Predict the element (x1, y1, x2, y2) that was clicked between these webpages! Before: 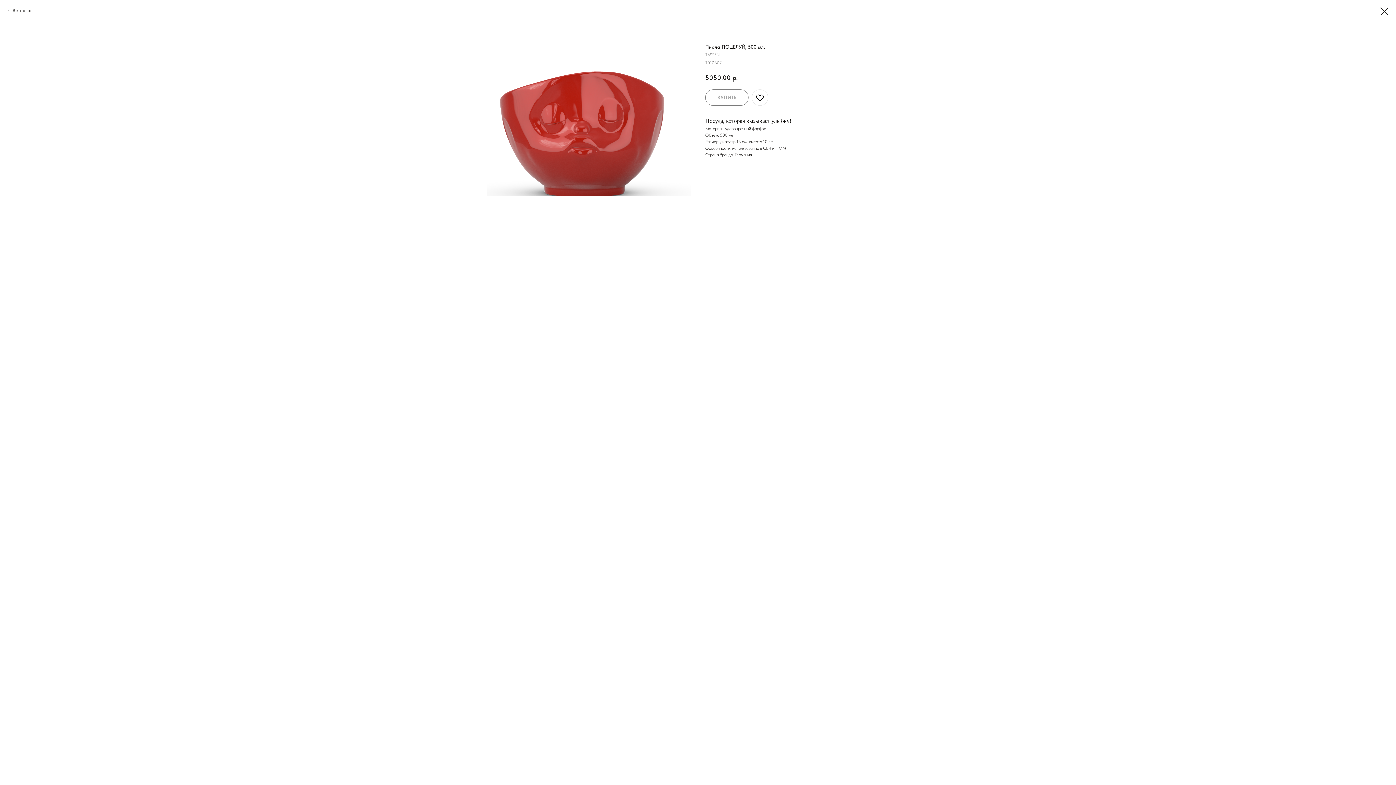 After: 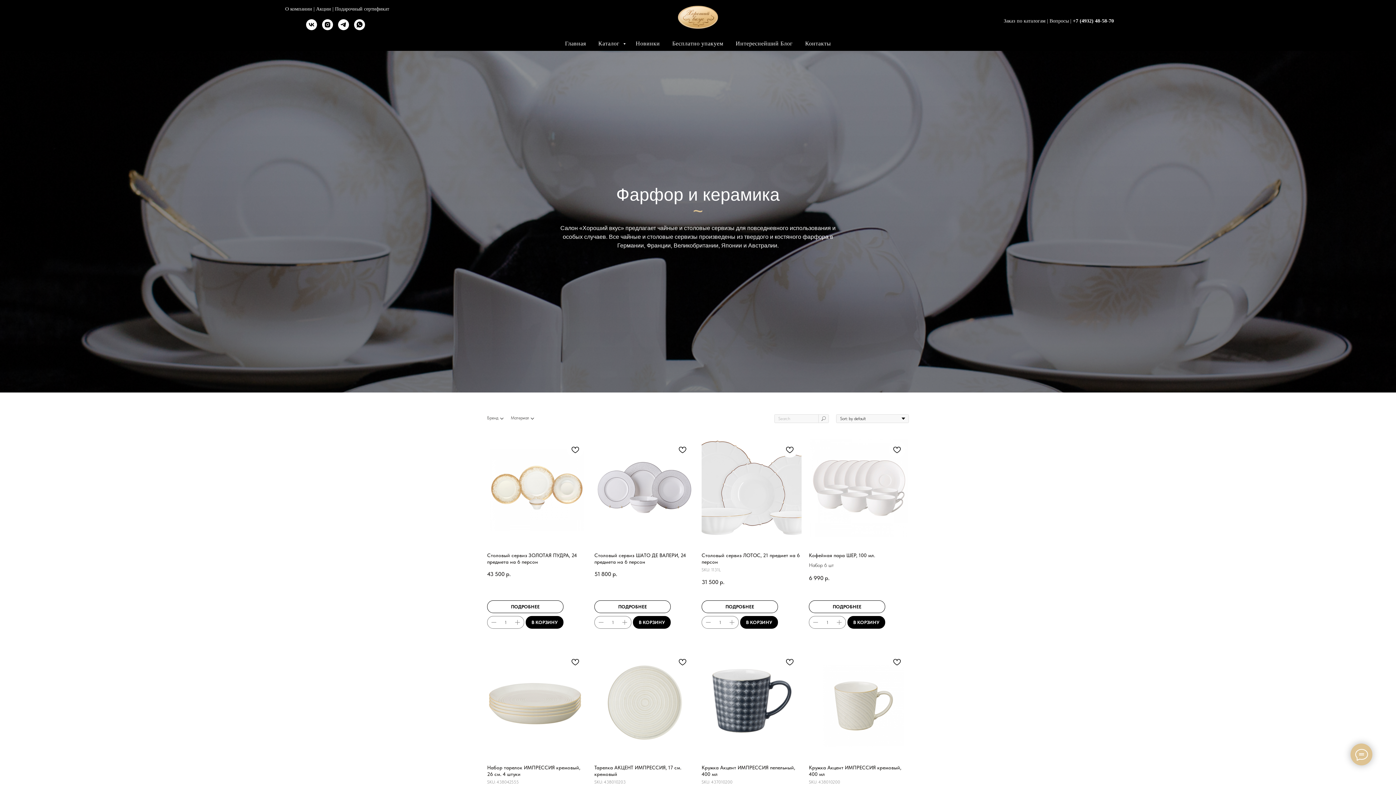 Action: label: В каталог bbox: (7, 7, 31, 13)